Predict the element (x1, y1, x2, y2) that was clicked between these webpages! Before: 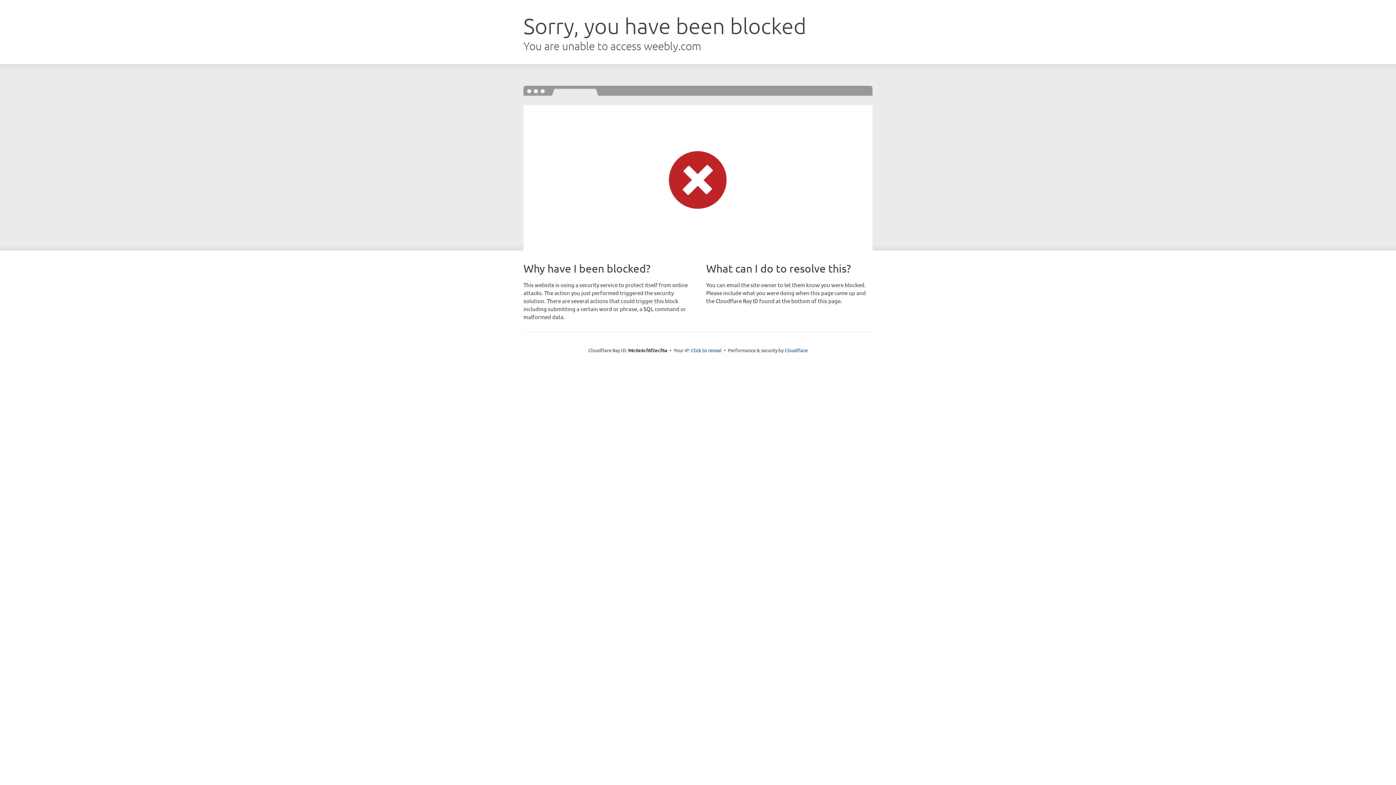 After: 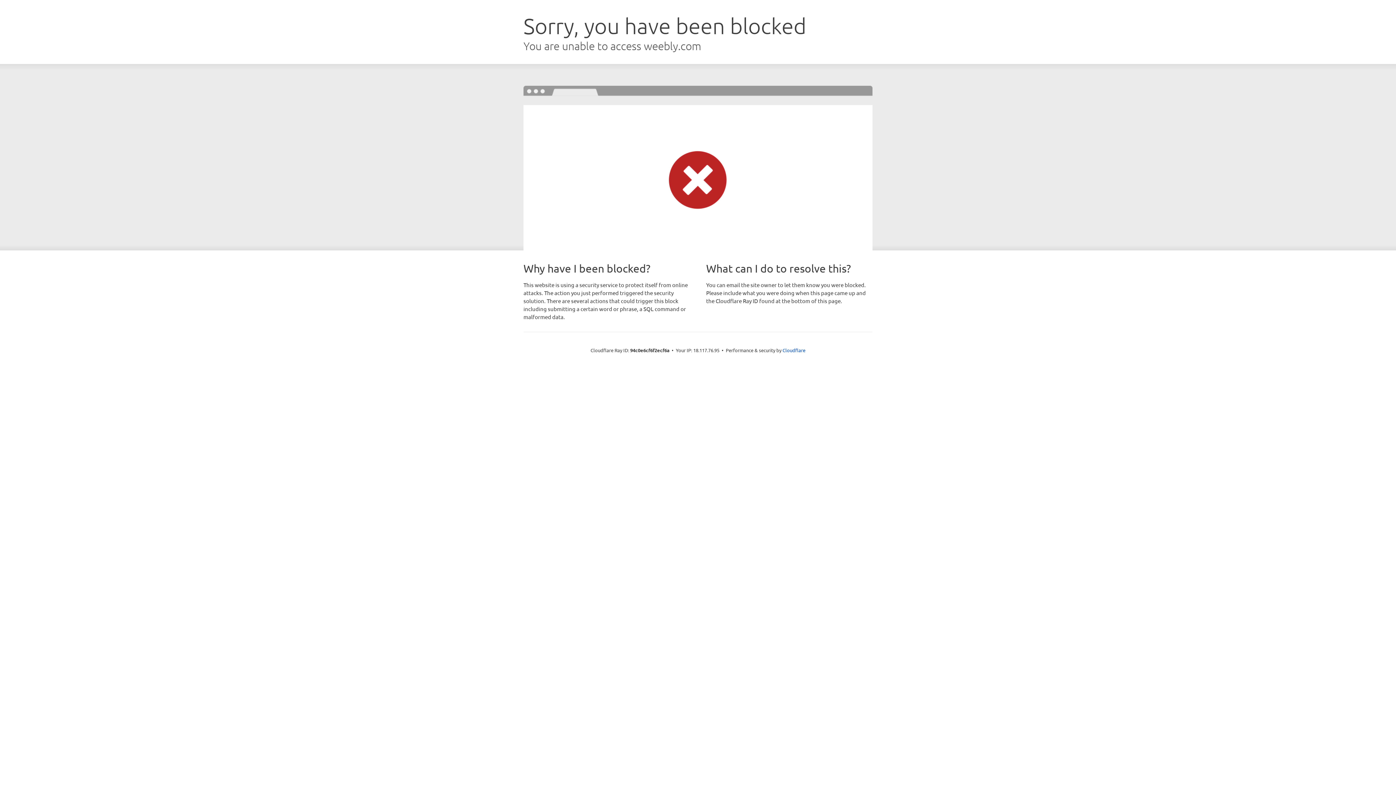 Action: bbox: (691, 346, 721, 353) label: Click to reveal